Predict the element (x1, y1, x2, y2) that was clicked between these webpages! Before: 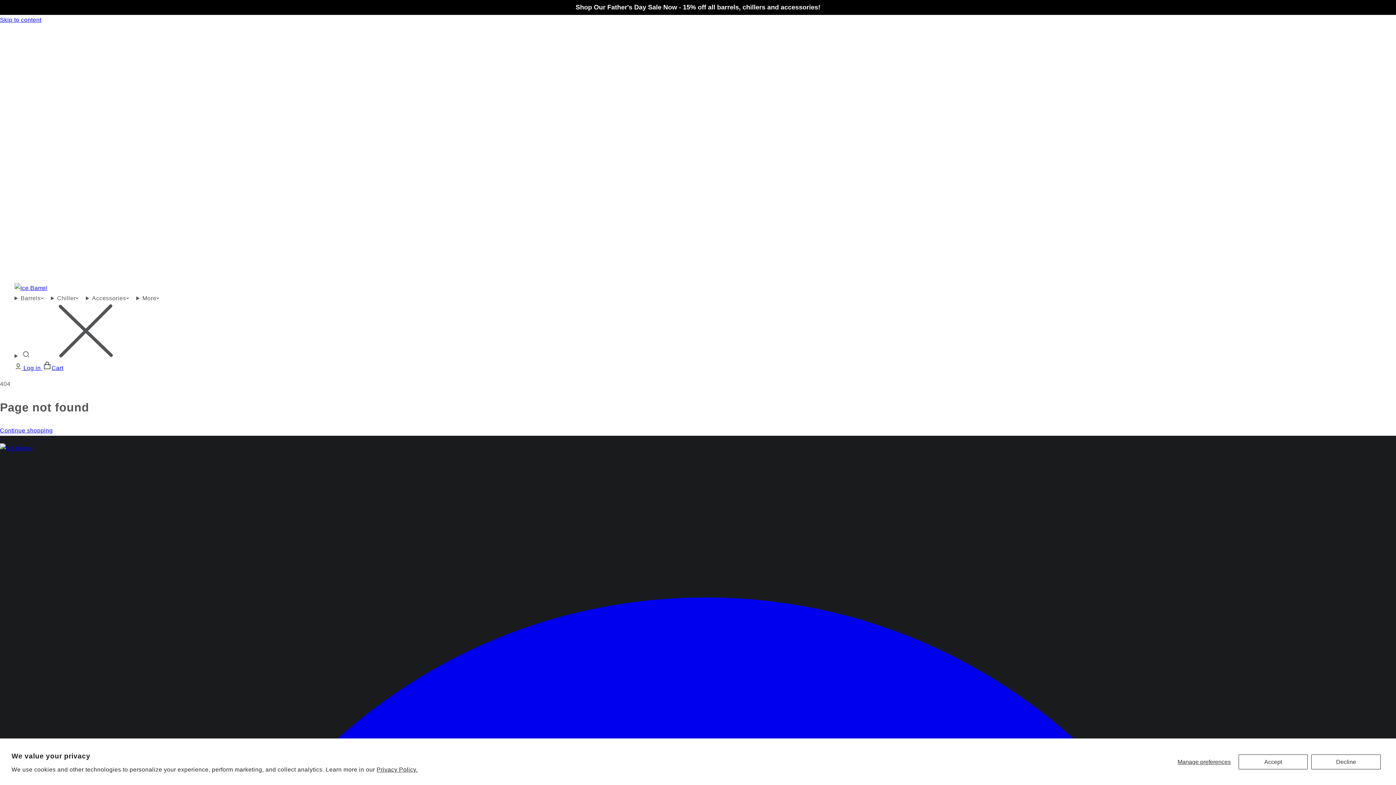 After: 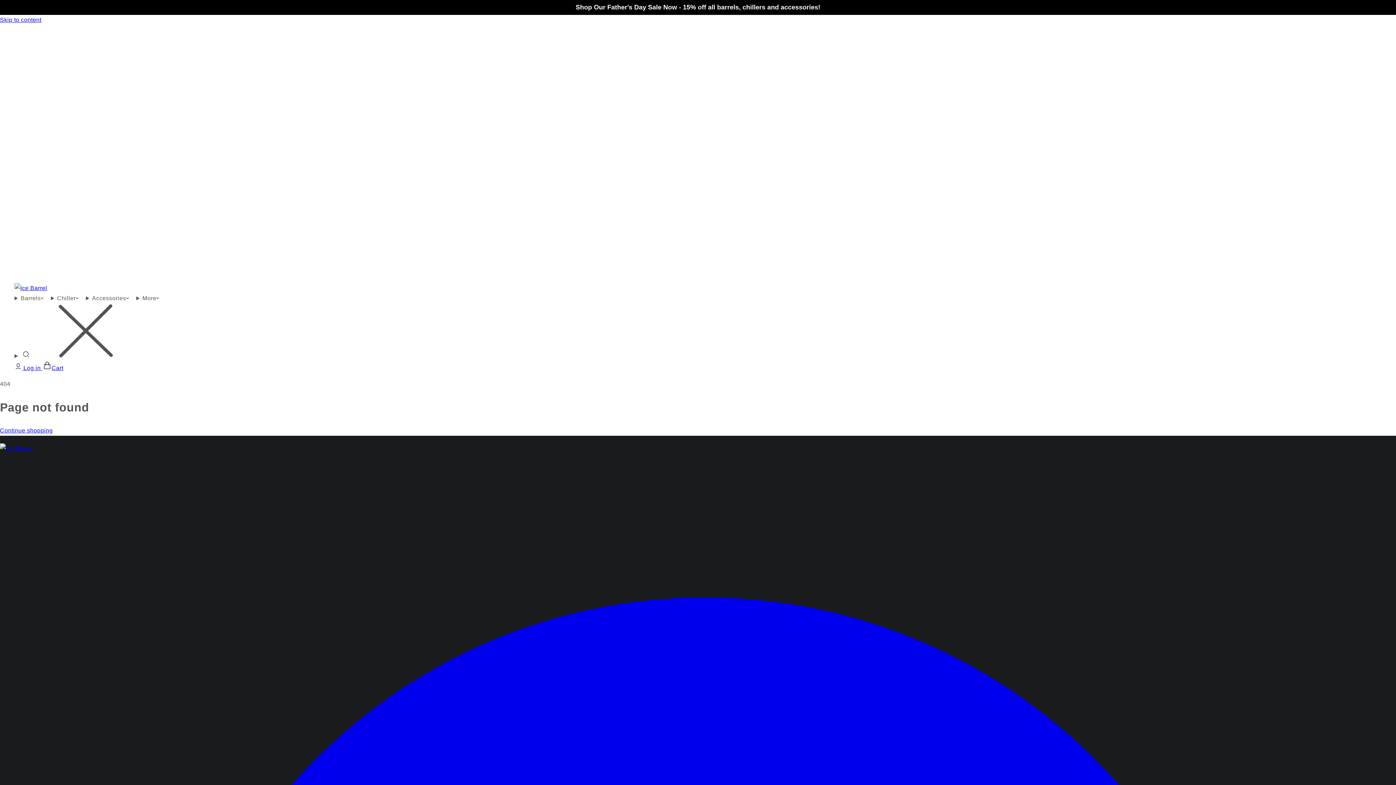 Action: bbox: (1238, 754, 1308, 769) label: Accept